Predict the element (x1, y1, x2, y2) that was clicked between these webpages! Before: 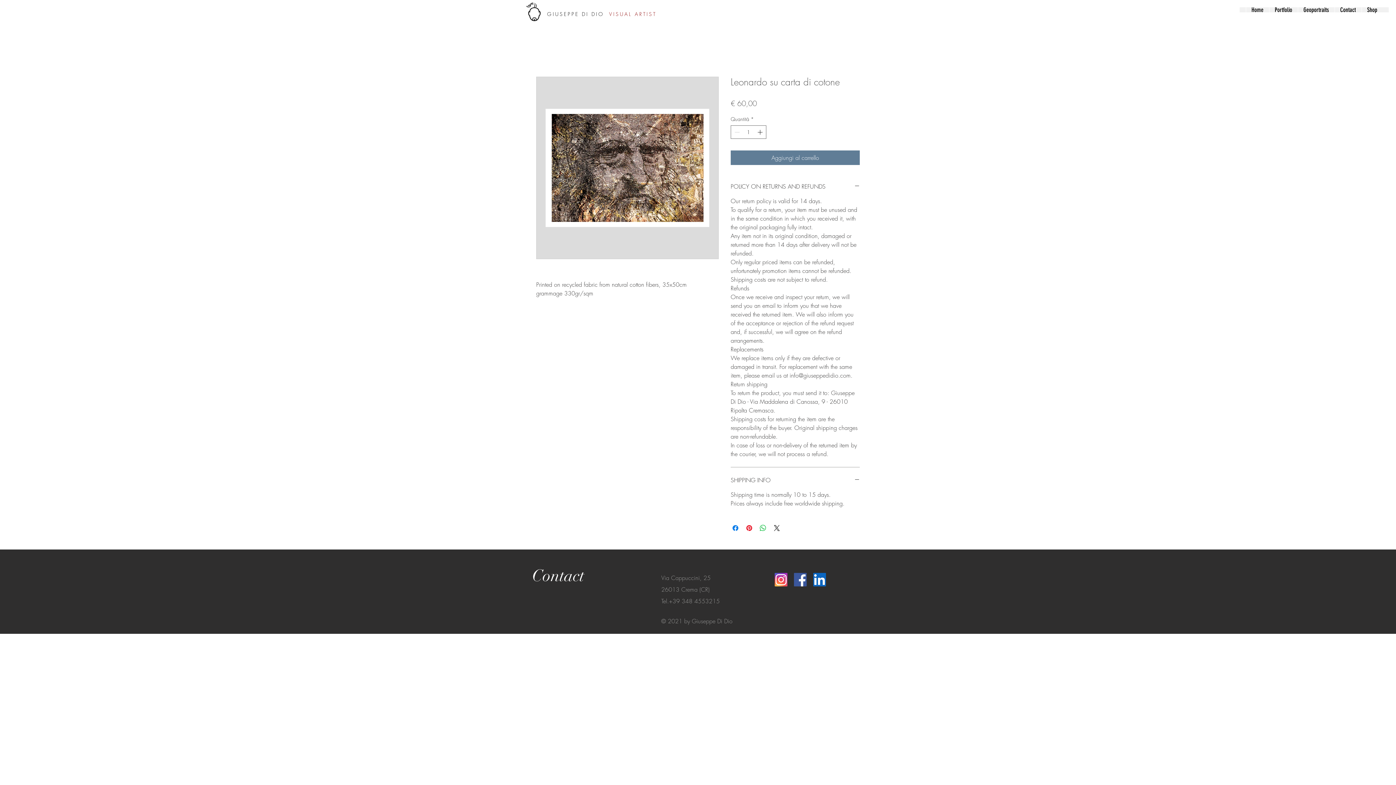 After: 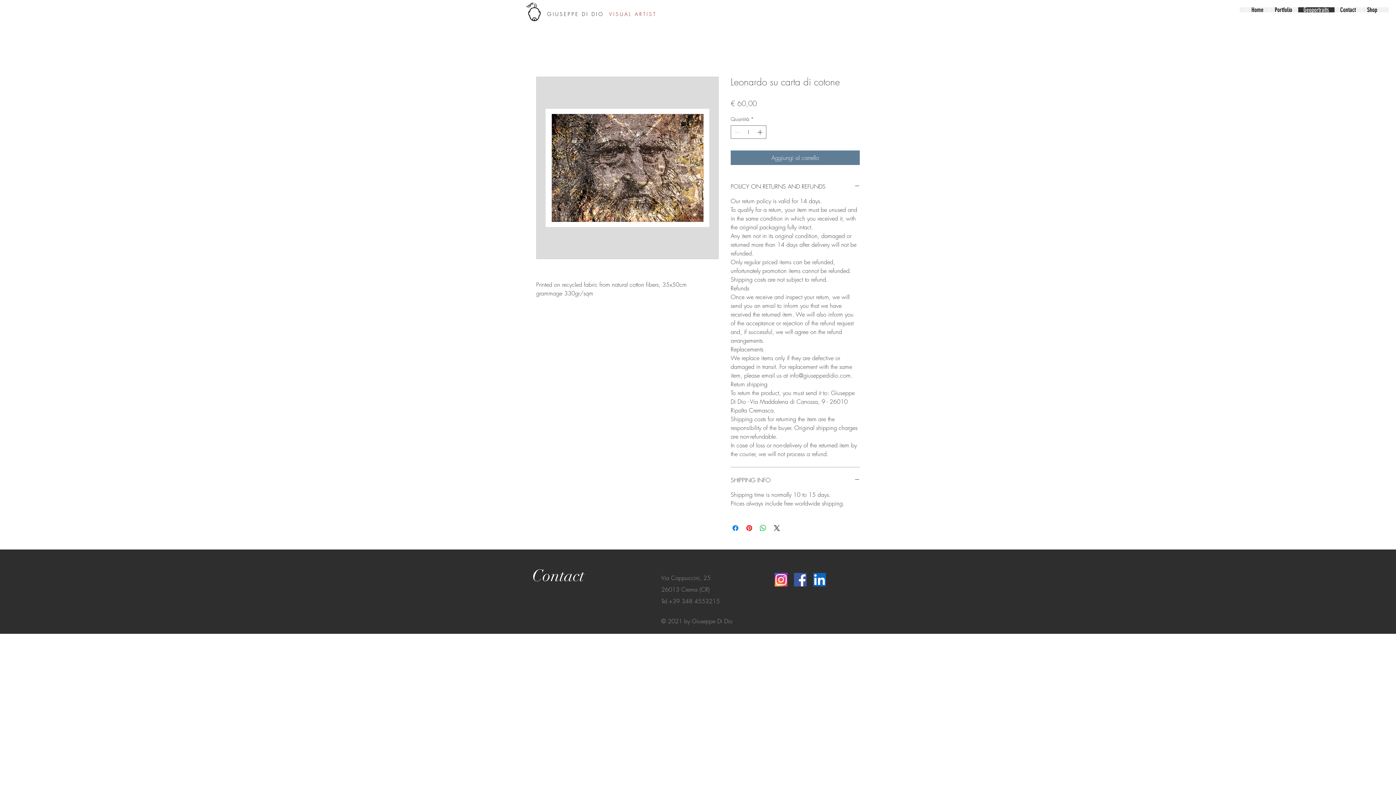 Action: label: Geoportraits bbox: (1298, 7, 1334, 12)